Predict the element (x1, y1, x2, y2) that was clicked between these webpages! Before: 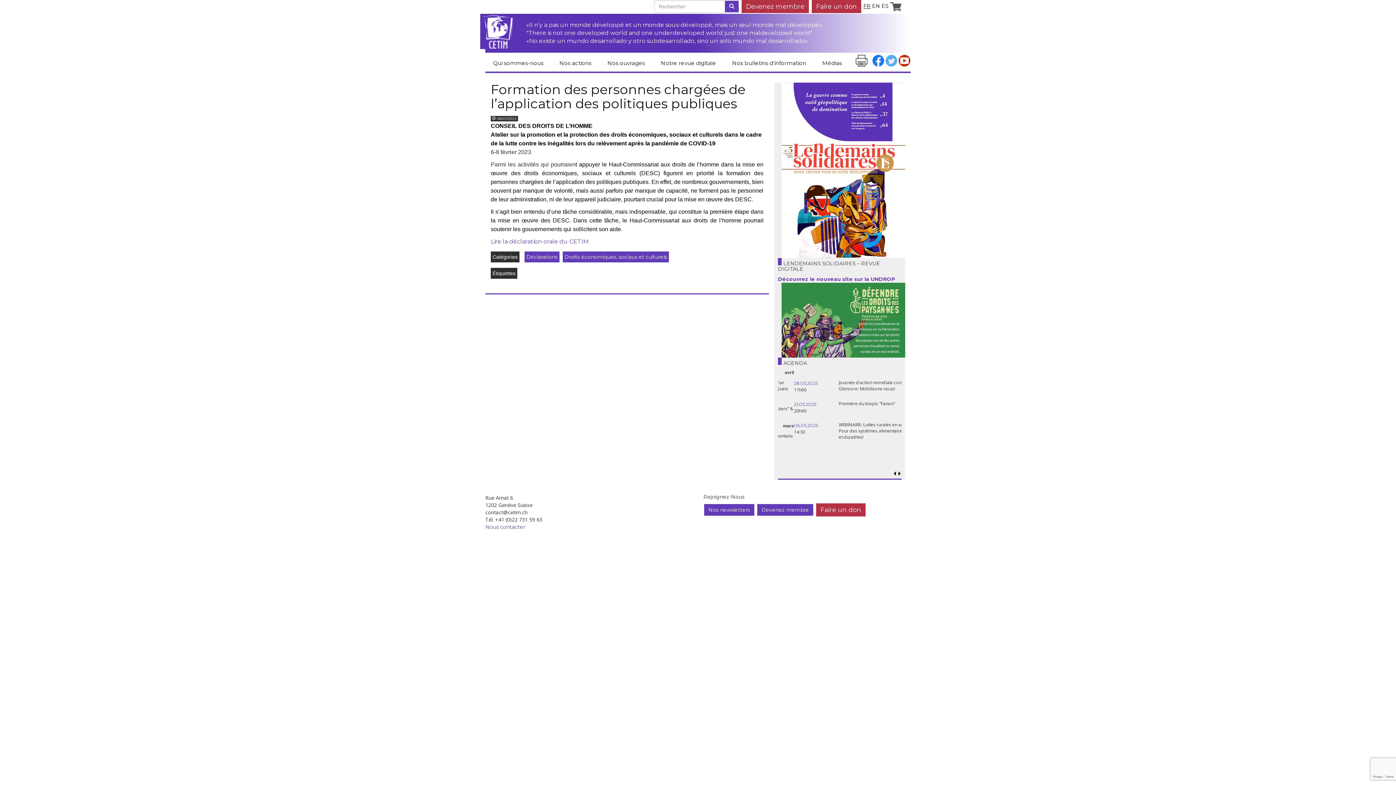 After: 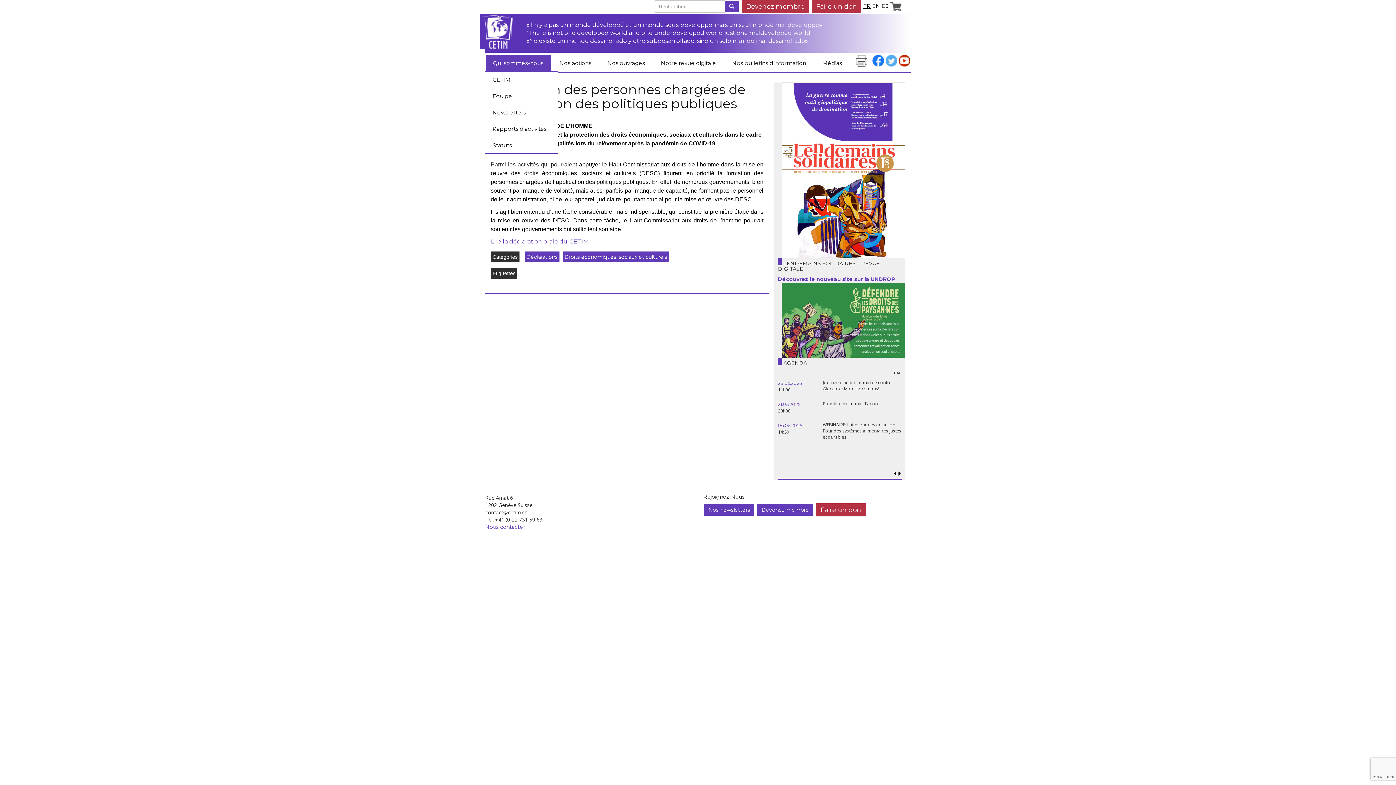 Action: label: Qui sommes-nous bbox: (485, 54, 550, 71)